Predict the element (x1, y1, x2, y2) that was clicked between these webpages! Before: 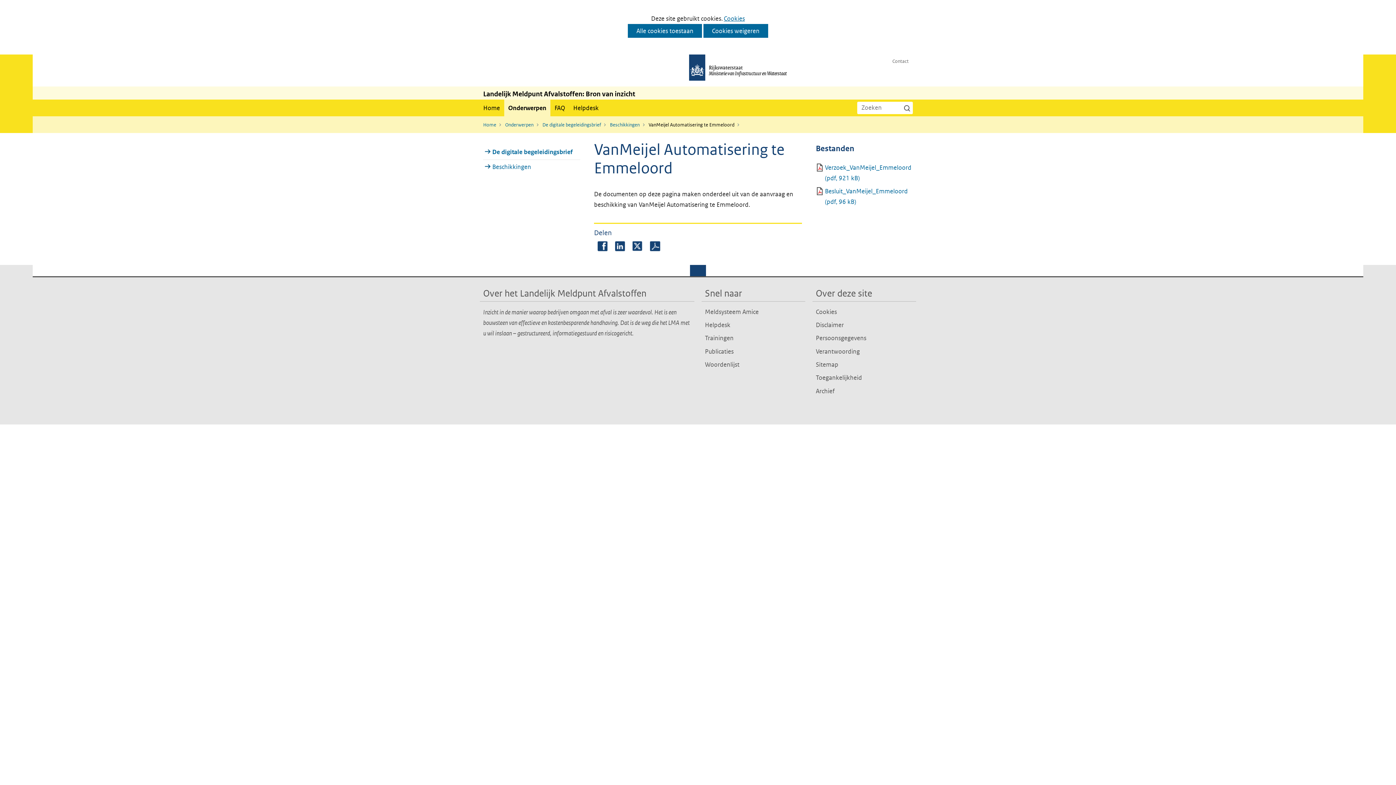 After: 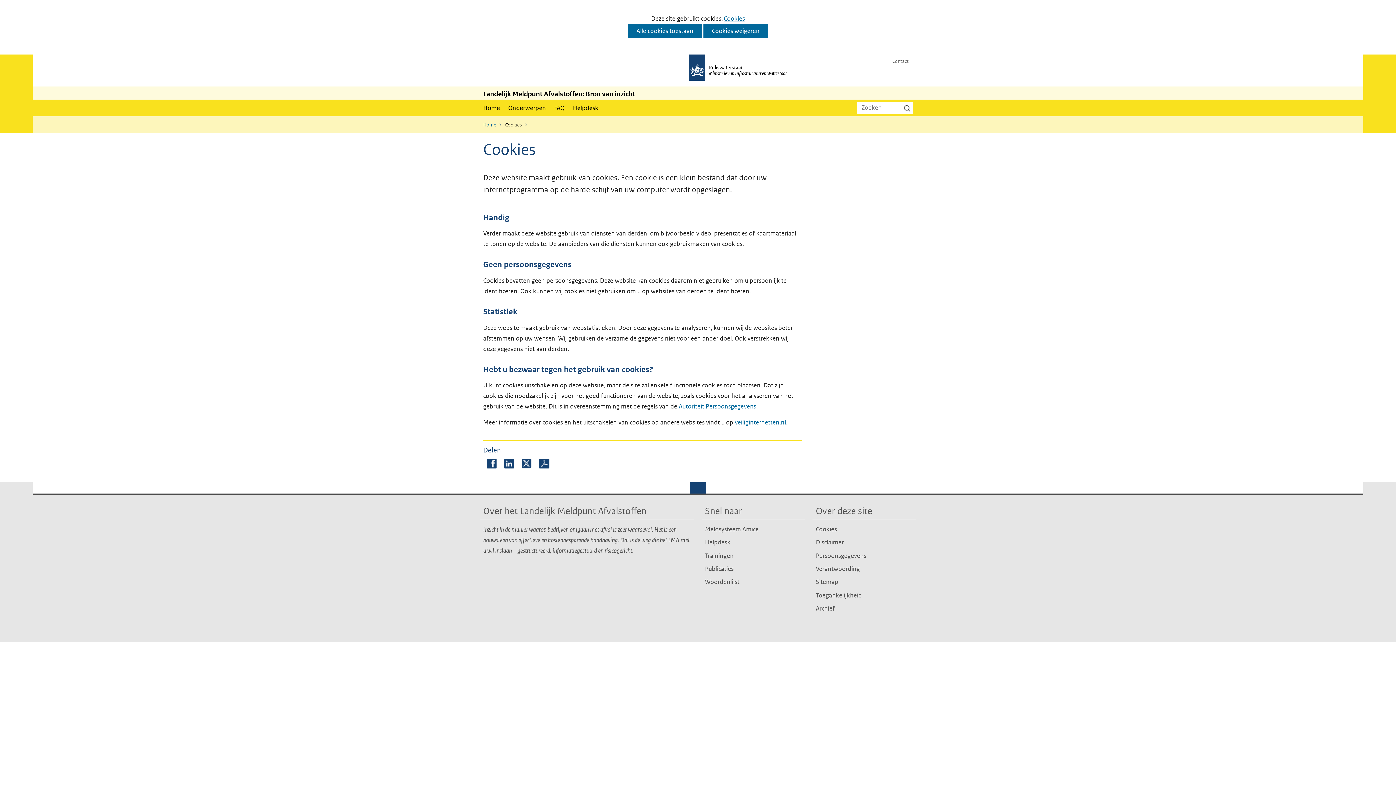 Action: bbox: (816, 307, 837, 315) label: Cookies